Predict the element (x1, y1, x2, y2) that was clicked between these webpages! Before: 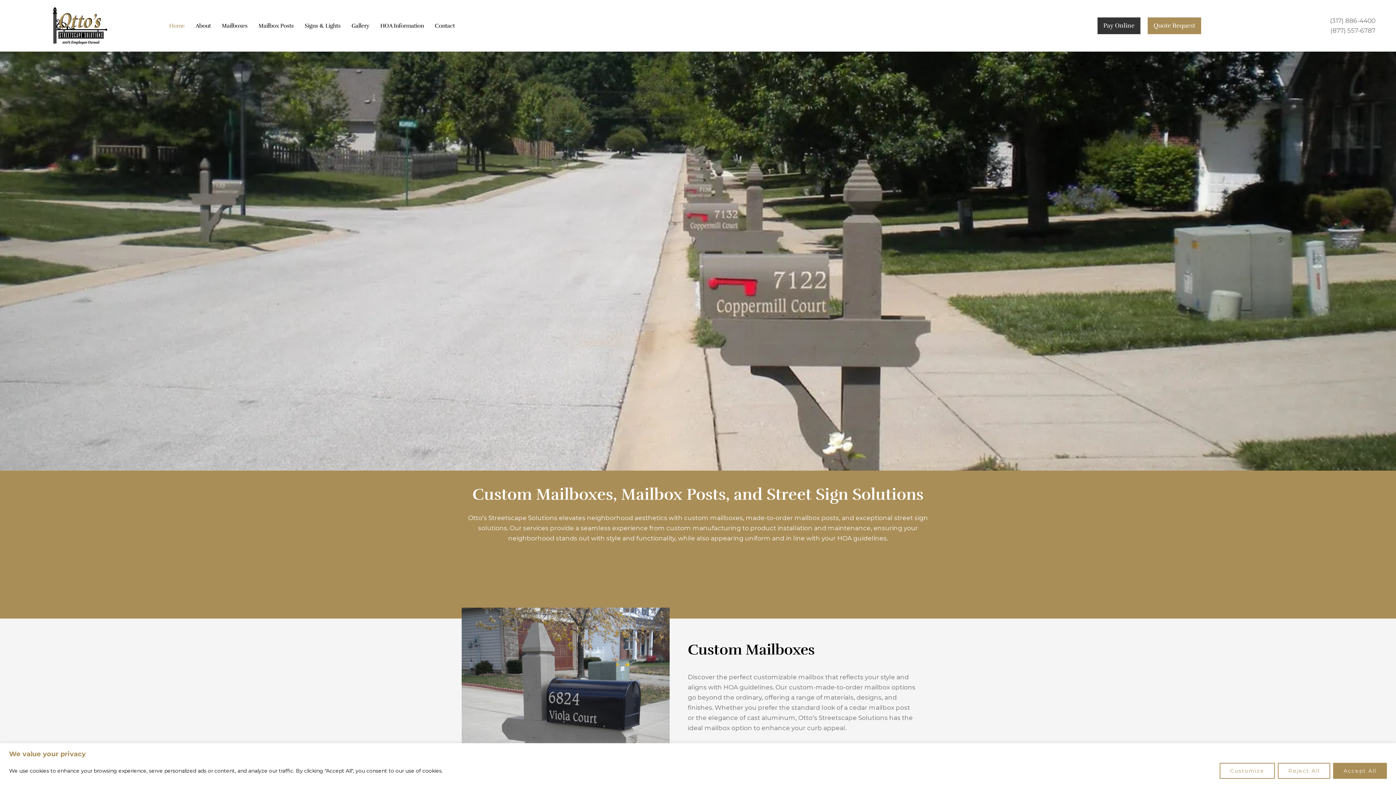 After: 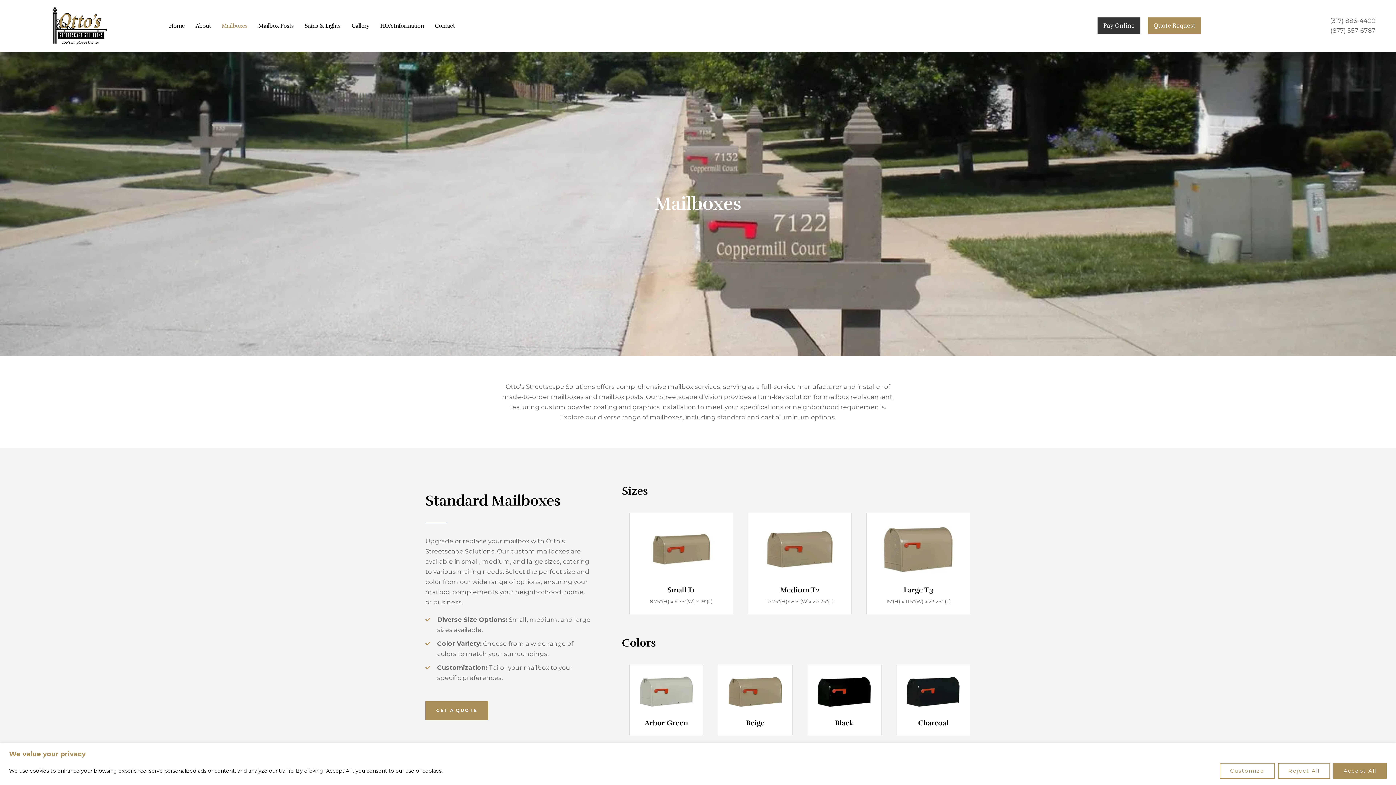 Action: label: Mailboxes bbox: (216, 17, 253, 34)